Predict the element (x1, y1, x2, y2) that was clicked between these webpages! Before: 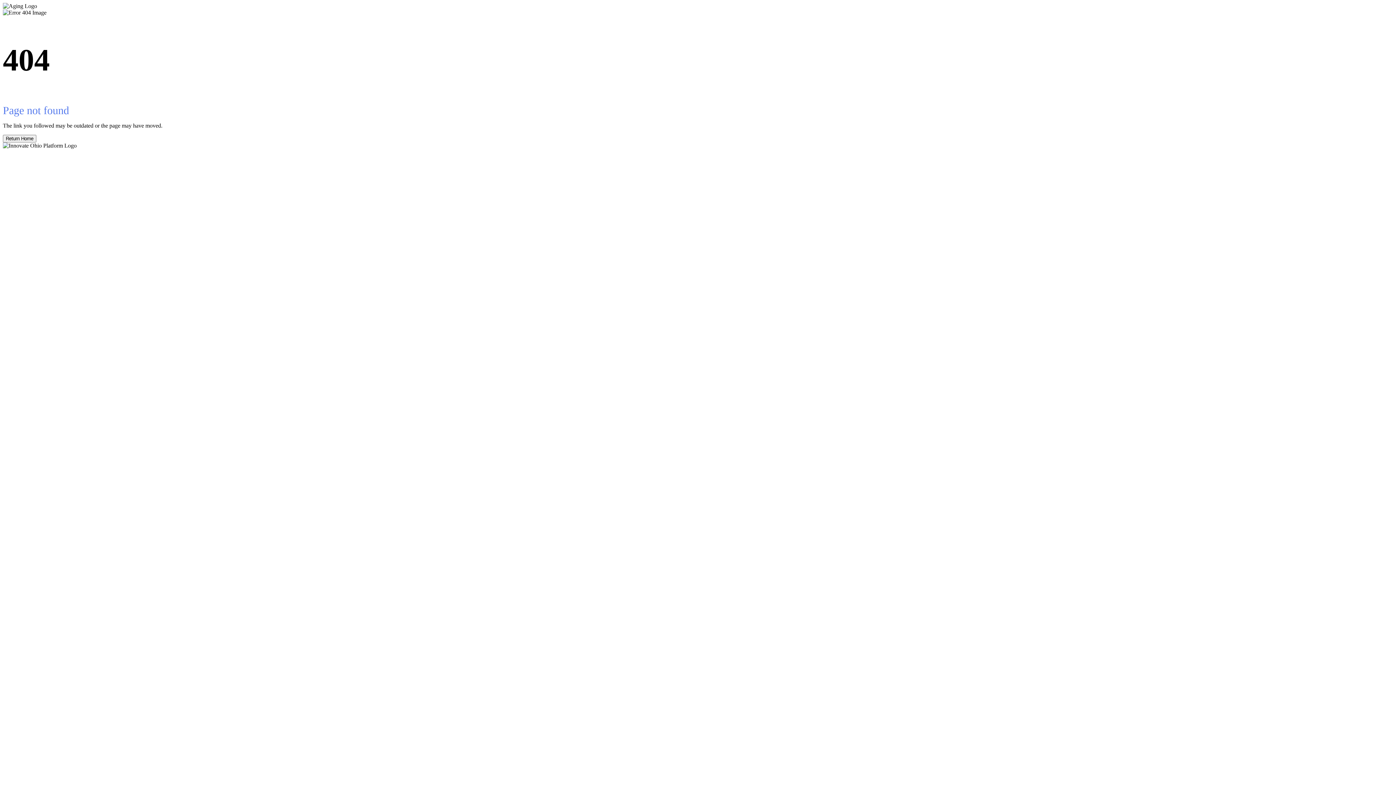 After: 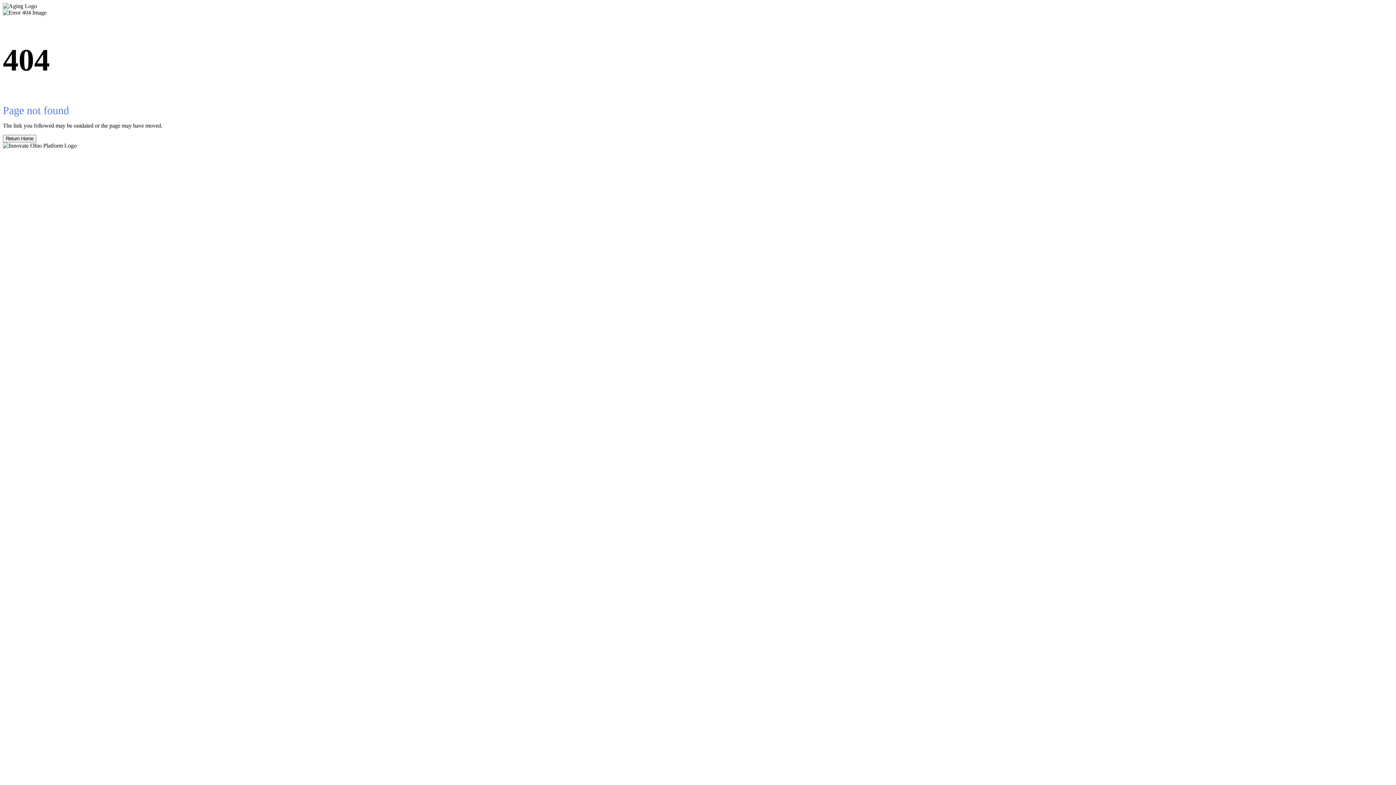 Action: label: Return Home bbox: (2, 134, 36, 142)